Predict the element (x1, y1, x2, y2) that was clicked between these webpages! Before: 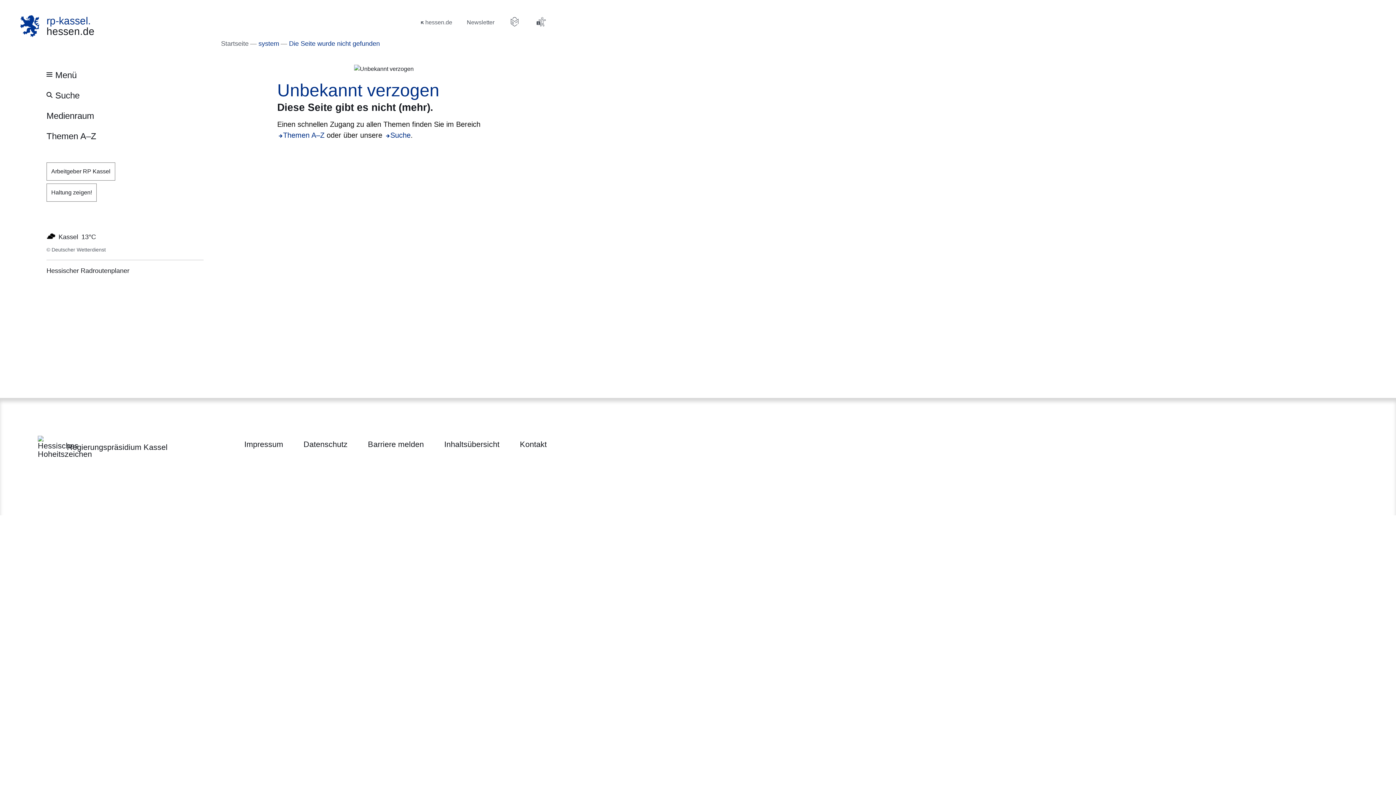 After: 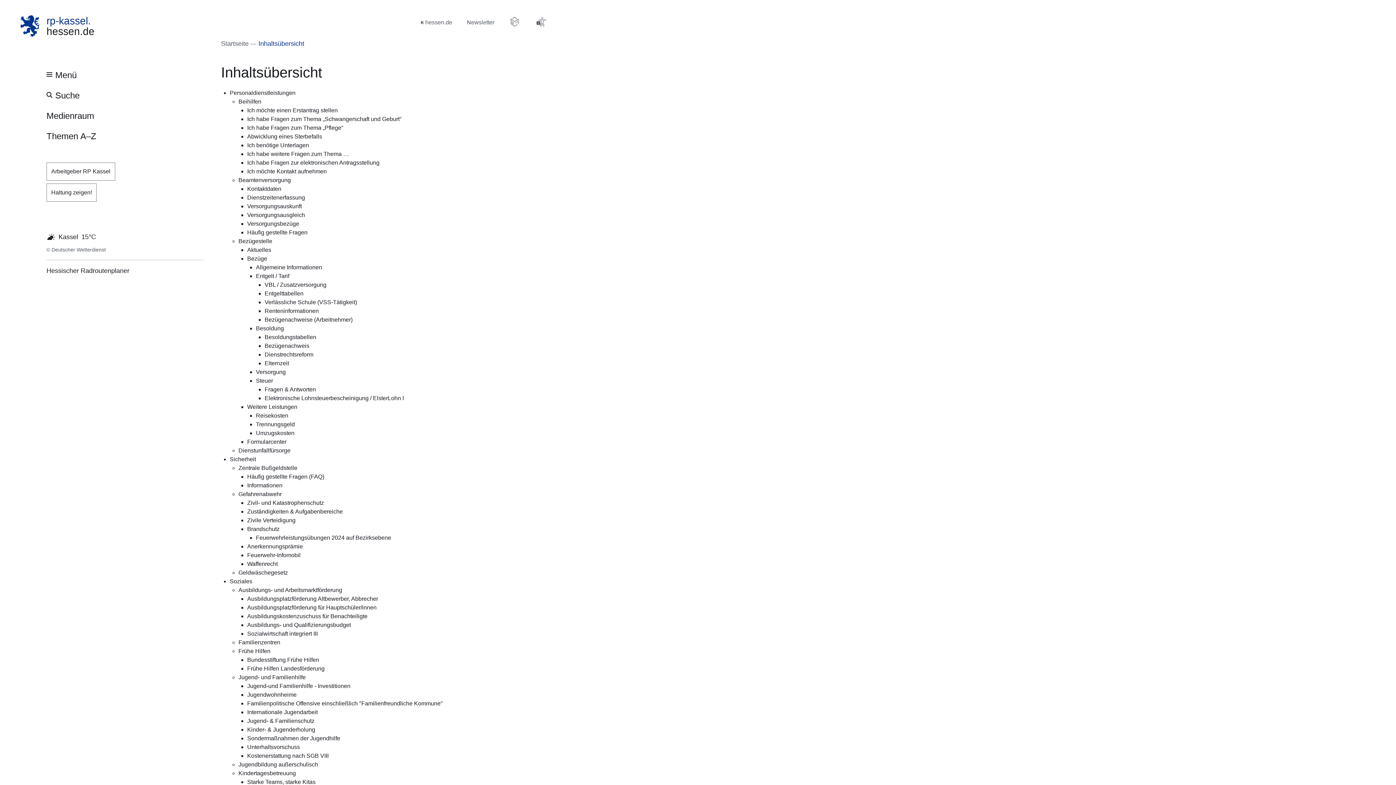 Action: bbox: (444, 438, 499, 450) label: Inhaltsübersicht